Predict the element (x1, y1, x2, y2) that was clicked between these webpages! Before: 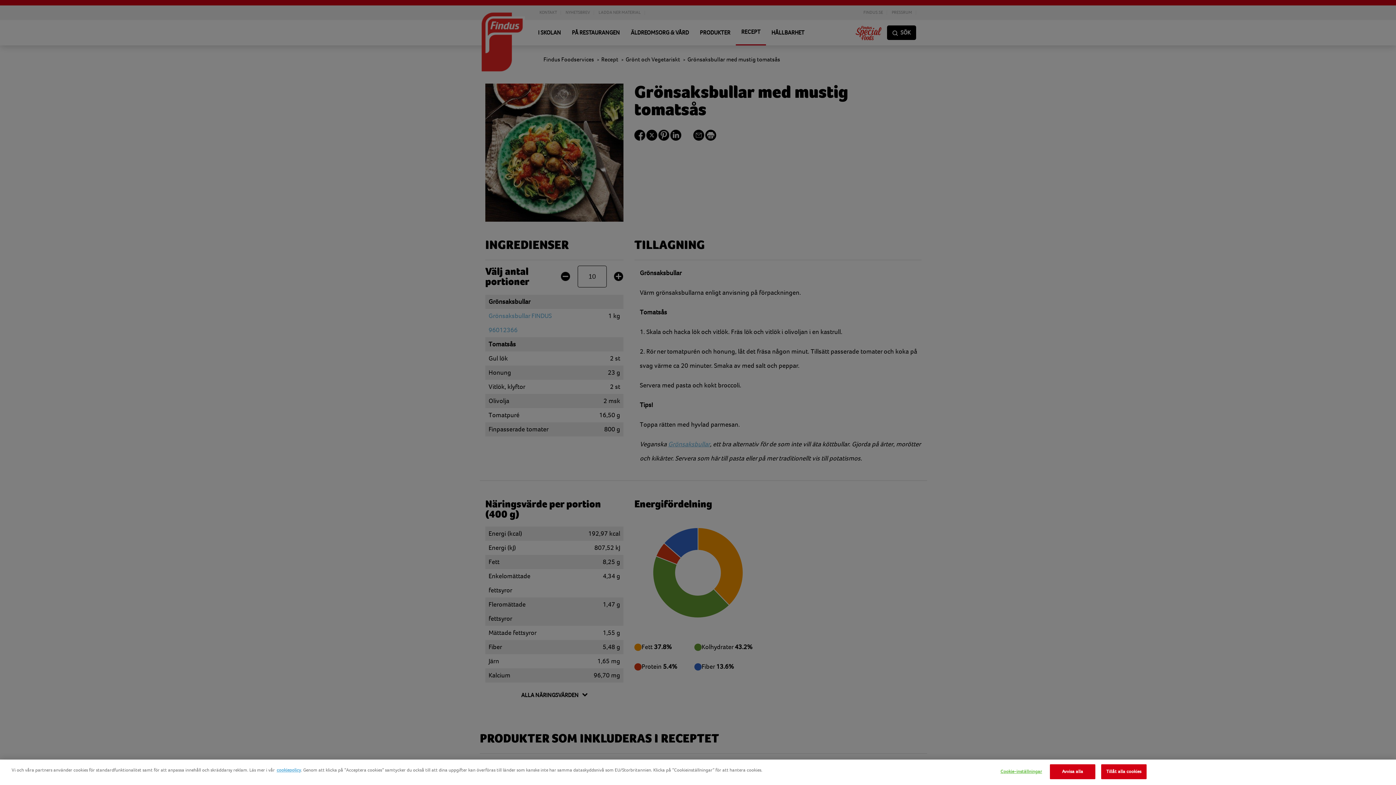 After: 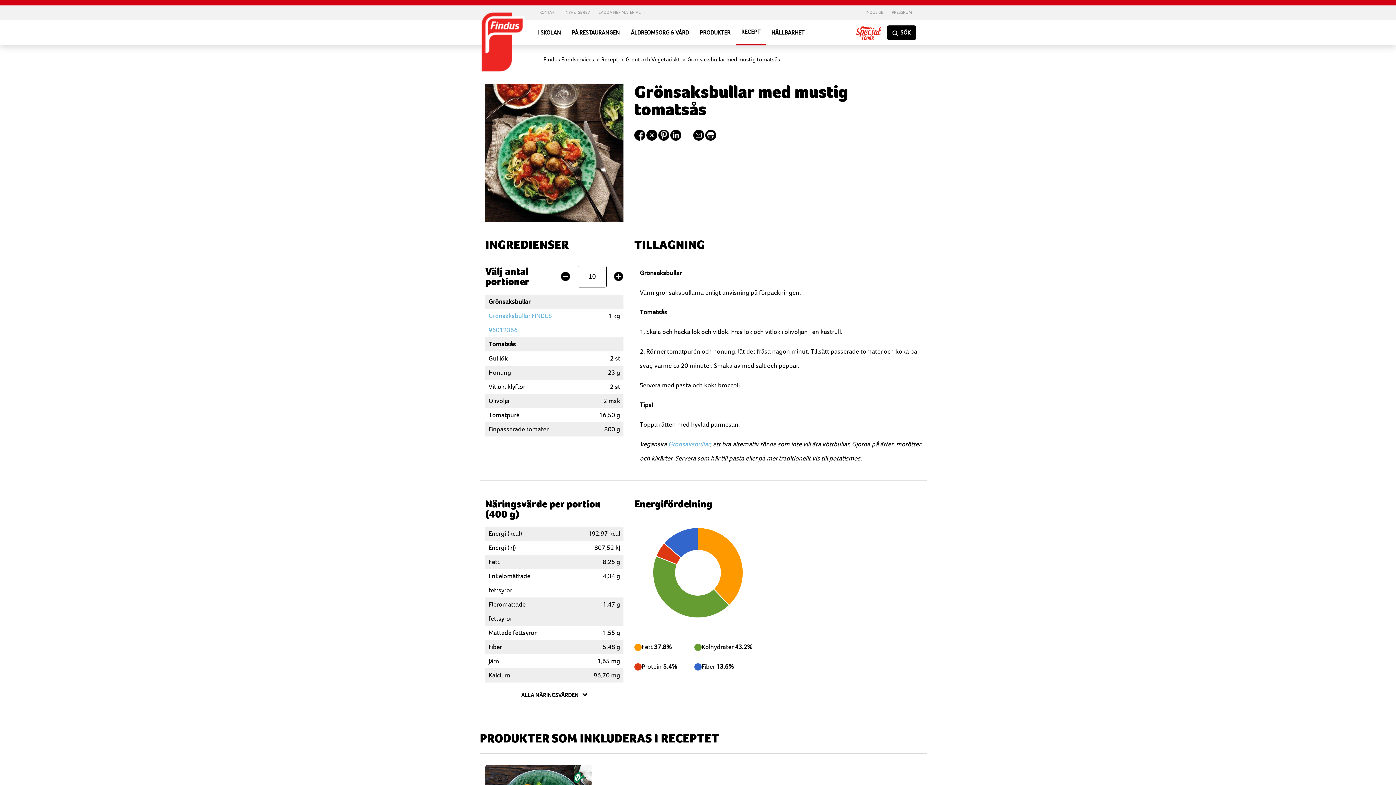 Action: label: Avvisa alla bbox: (1050, 764, 1095, 779)